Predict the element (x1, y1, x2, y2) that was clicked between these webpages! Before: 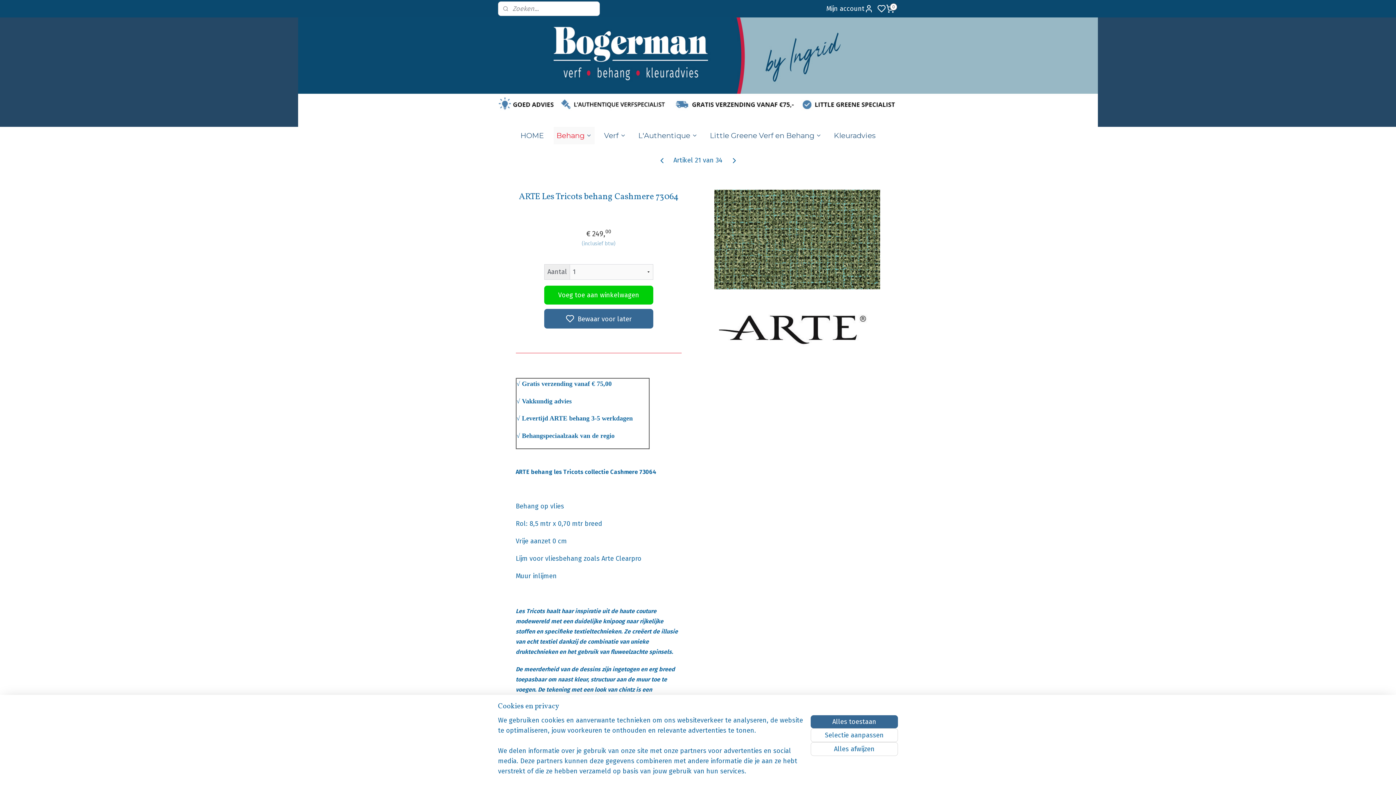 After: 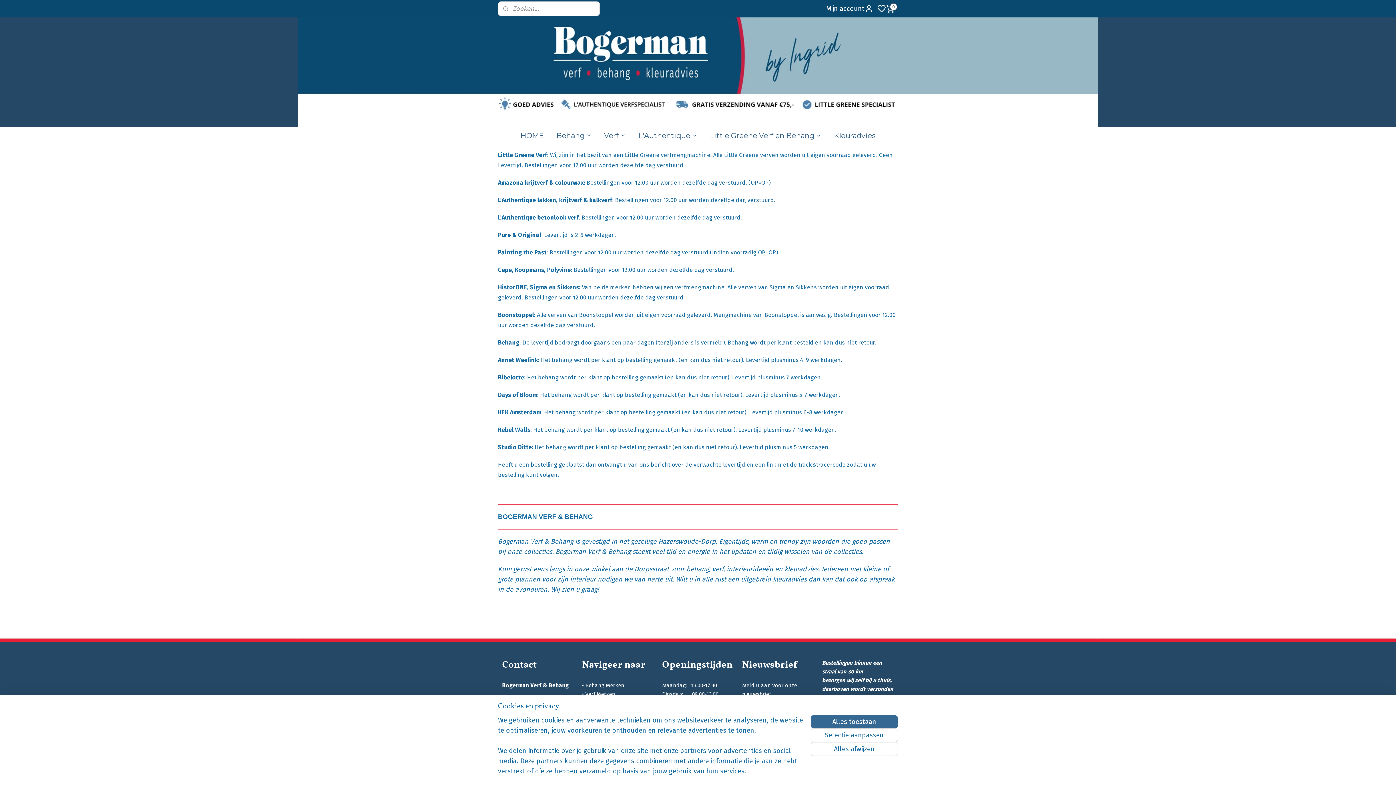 Action: label: Levertijd ARTE behang 3-5 werkdagen bbox: (522, 415, 632, 422)